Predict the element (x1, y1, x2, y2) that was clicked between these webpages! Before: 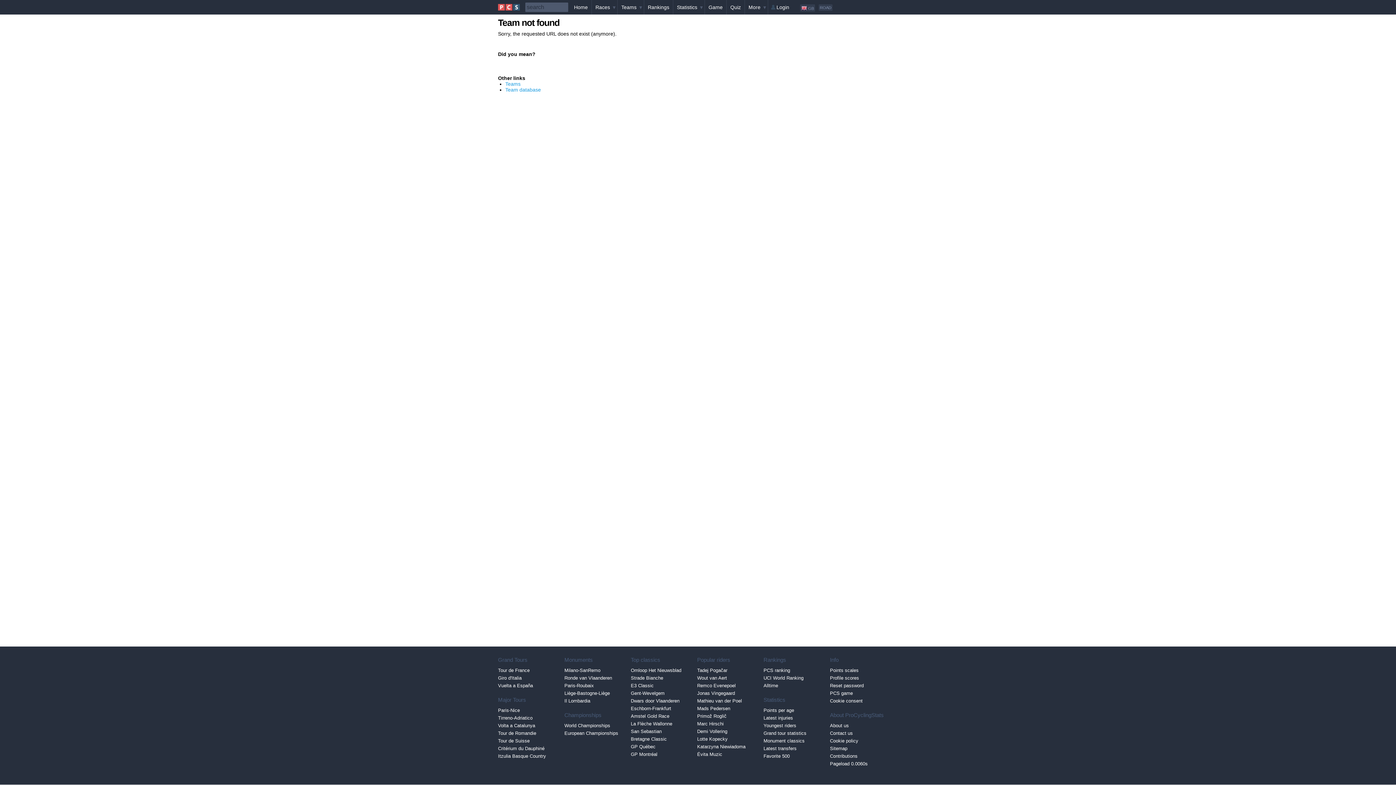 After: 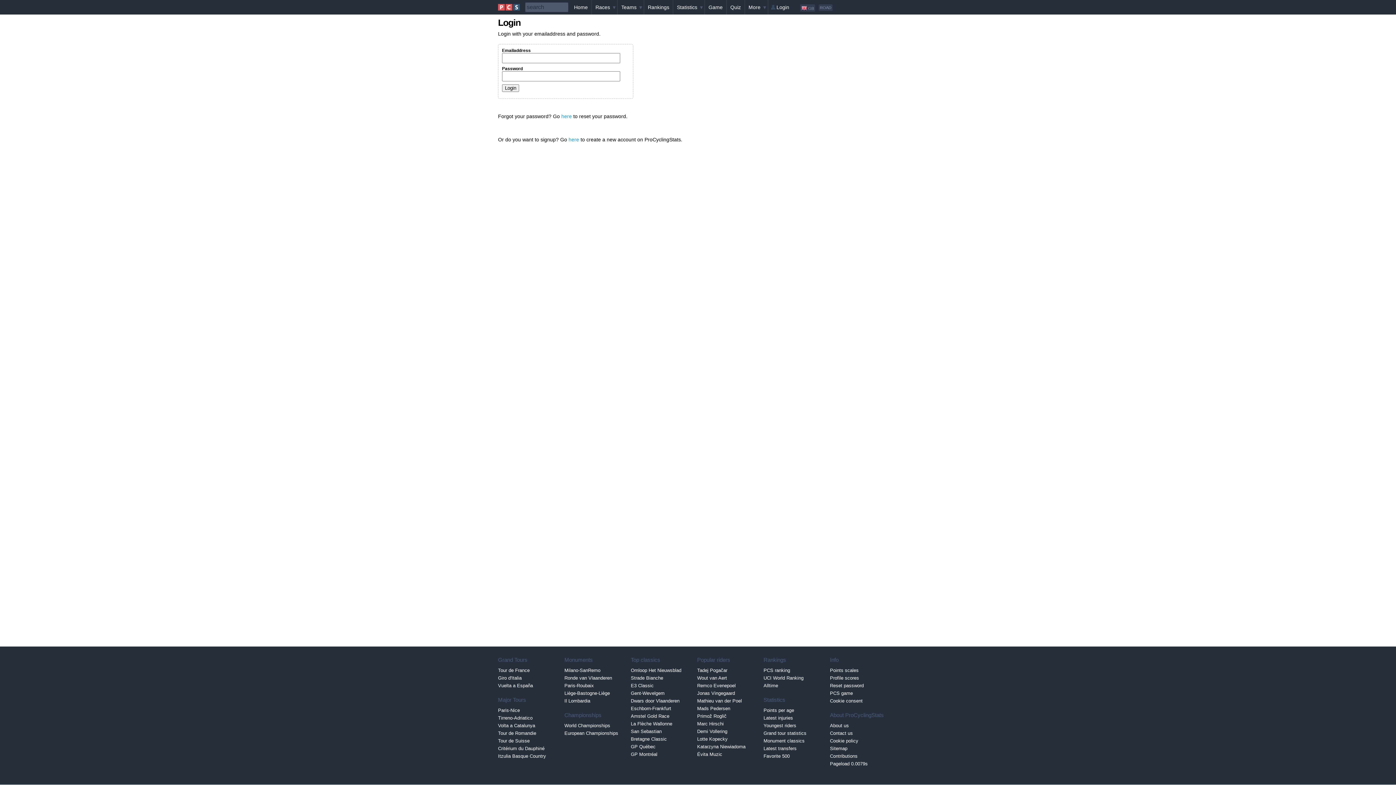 Action: label: Login bbox: (768, 0, 793, 14)